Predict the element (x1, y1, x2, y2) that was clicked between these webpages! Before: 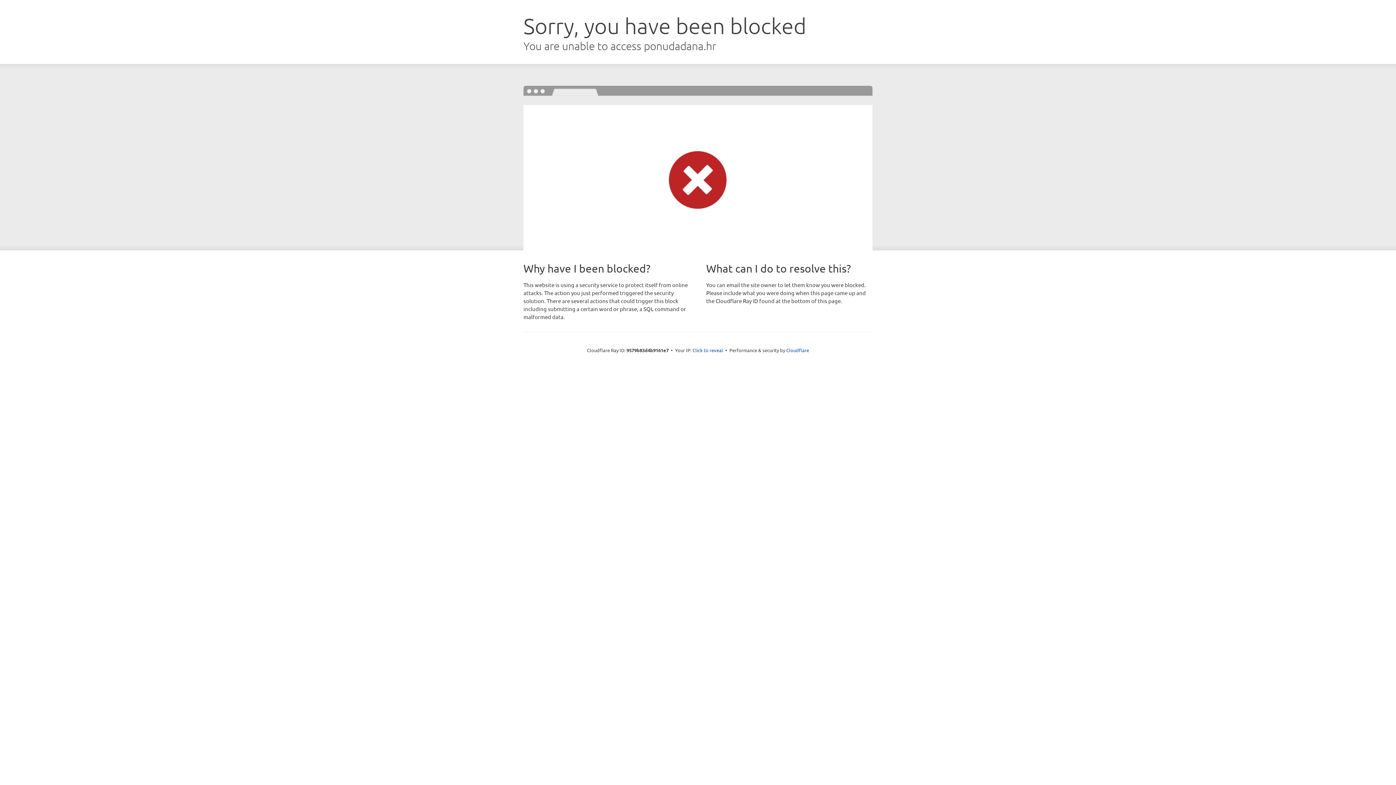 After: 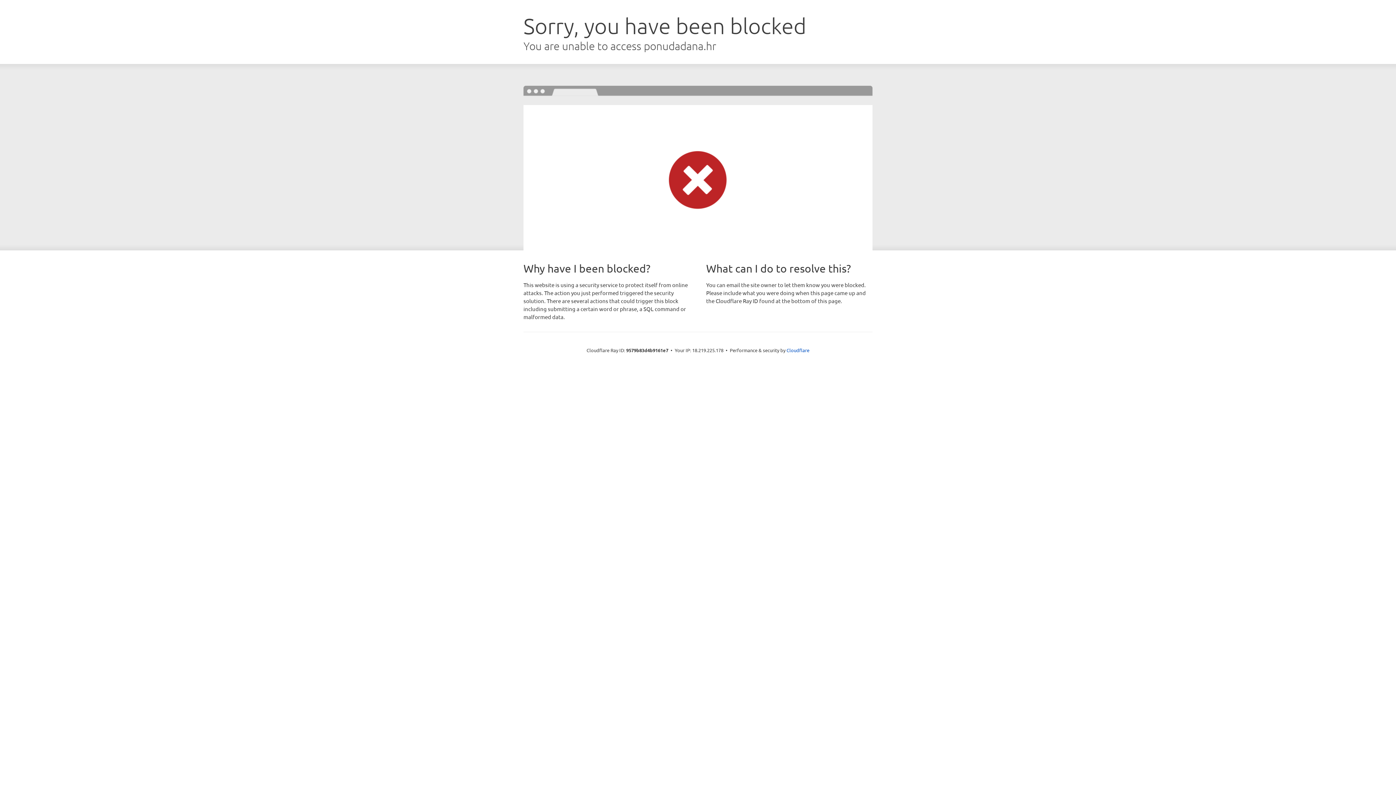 Action: bbox: (692, 346, 723, 353) label: Click to reveal